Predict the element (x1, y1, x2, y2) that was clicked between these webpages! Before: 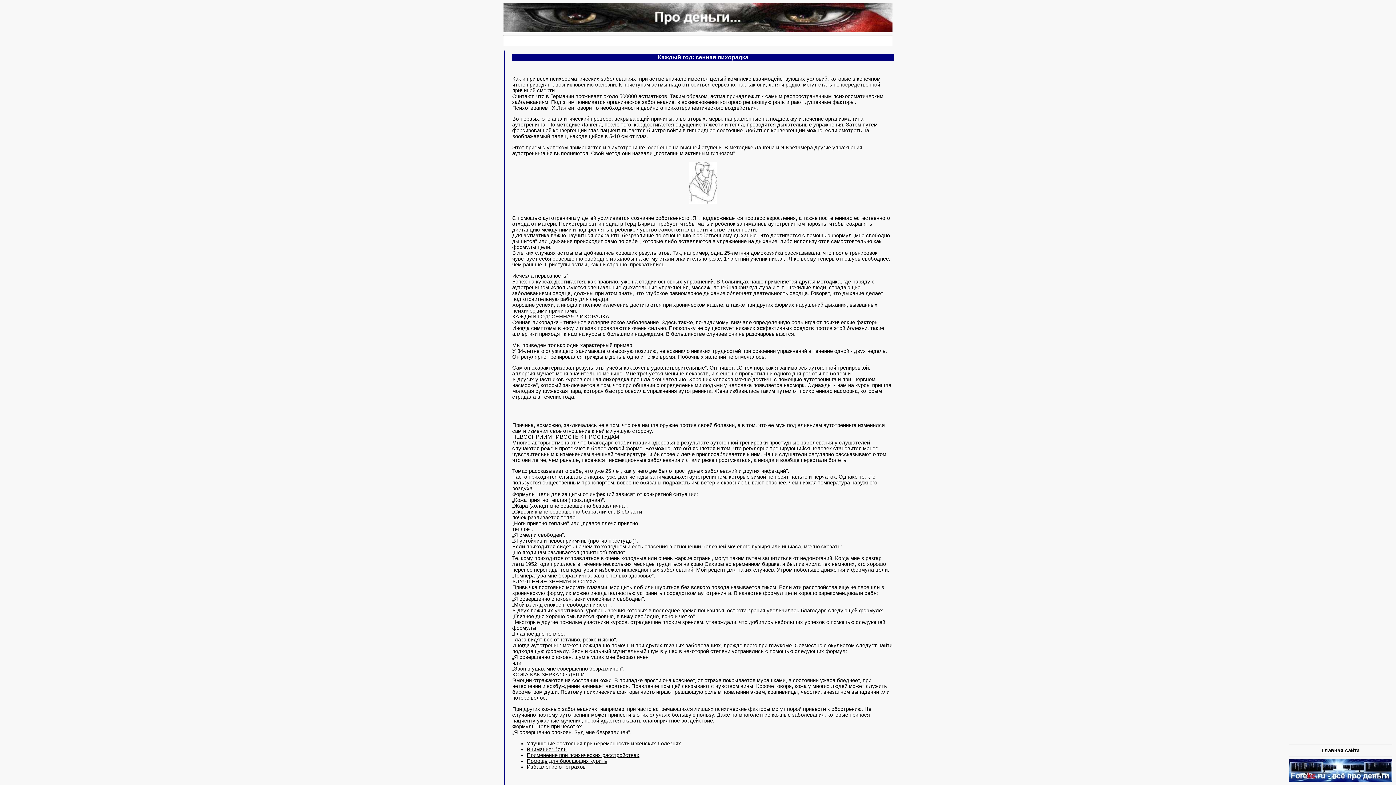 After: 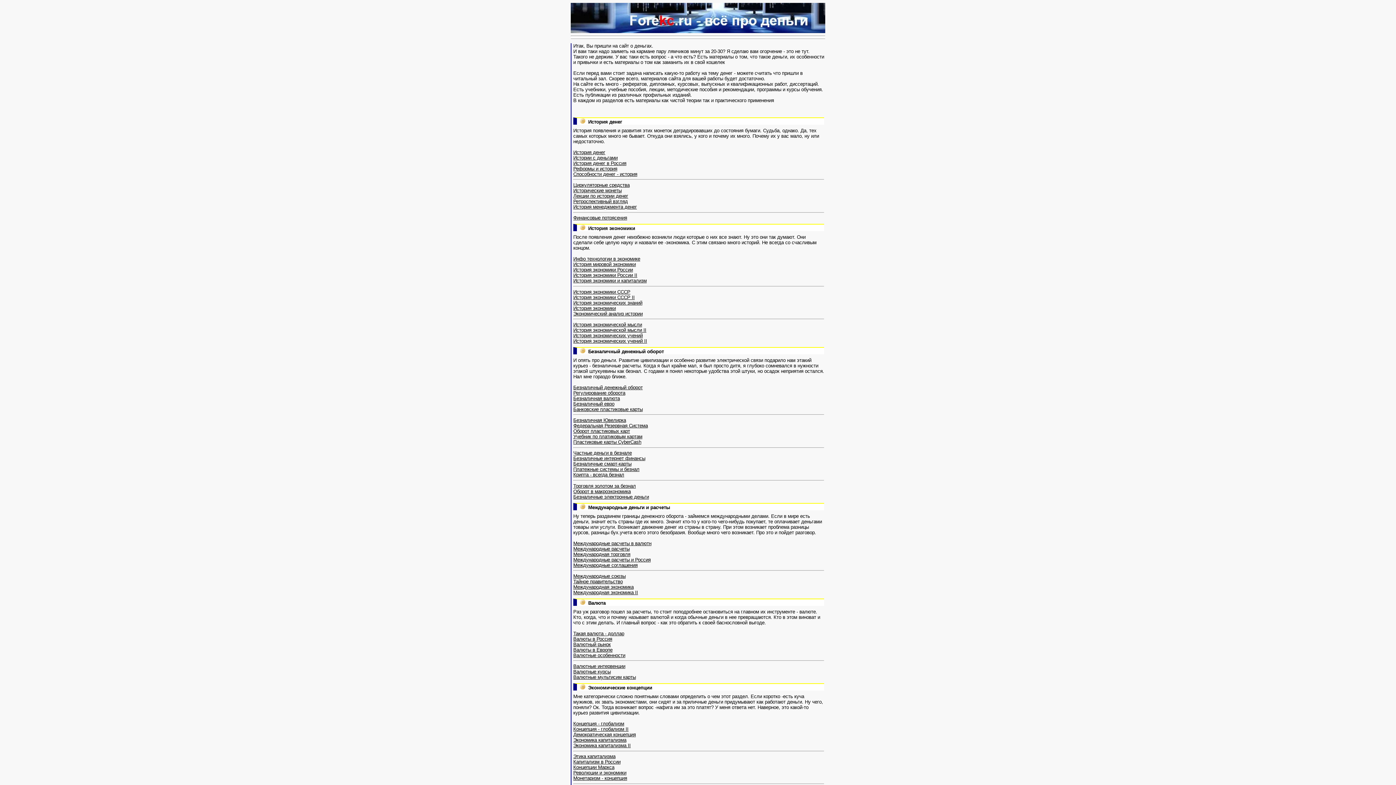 Action: bbox: (1289, 777, 1392, 783)